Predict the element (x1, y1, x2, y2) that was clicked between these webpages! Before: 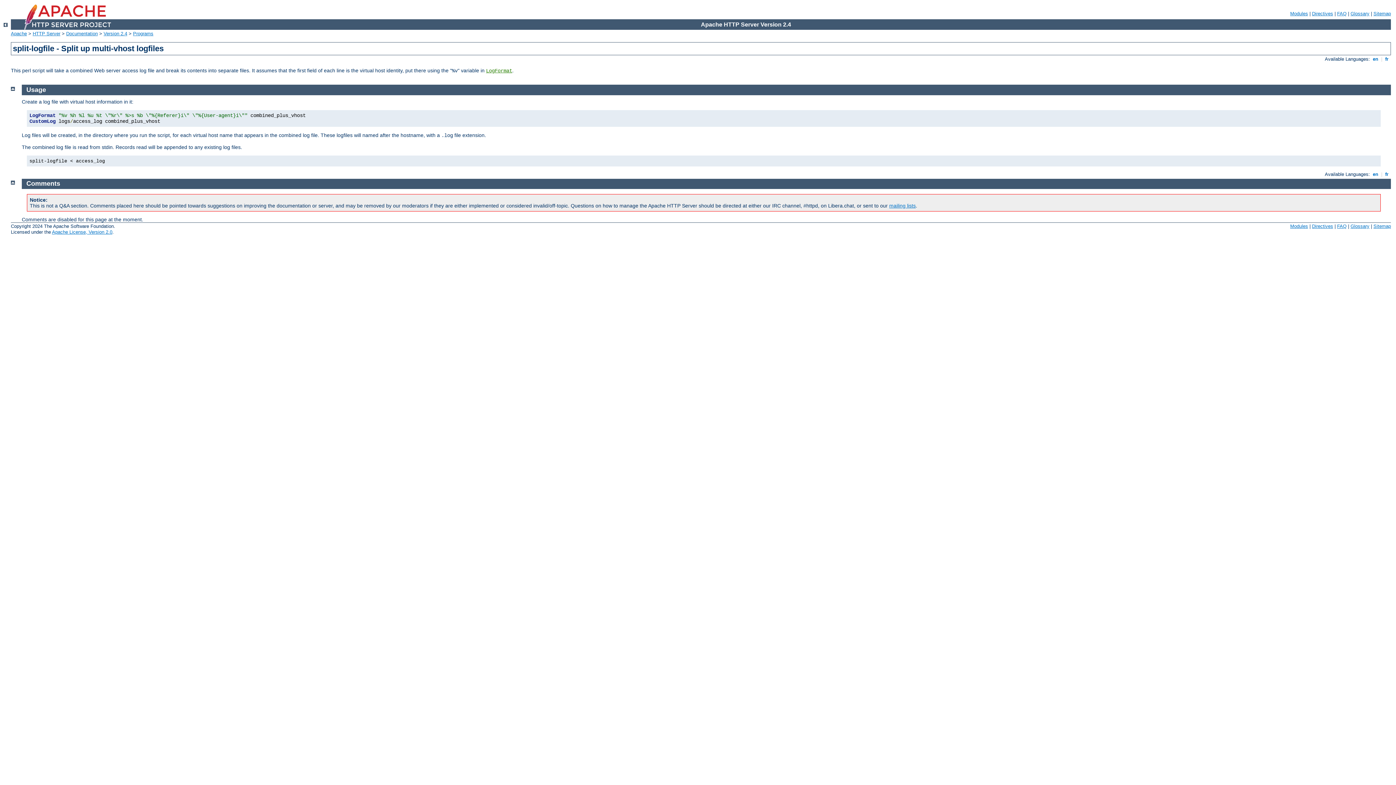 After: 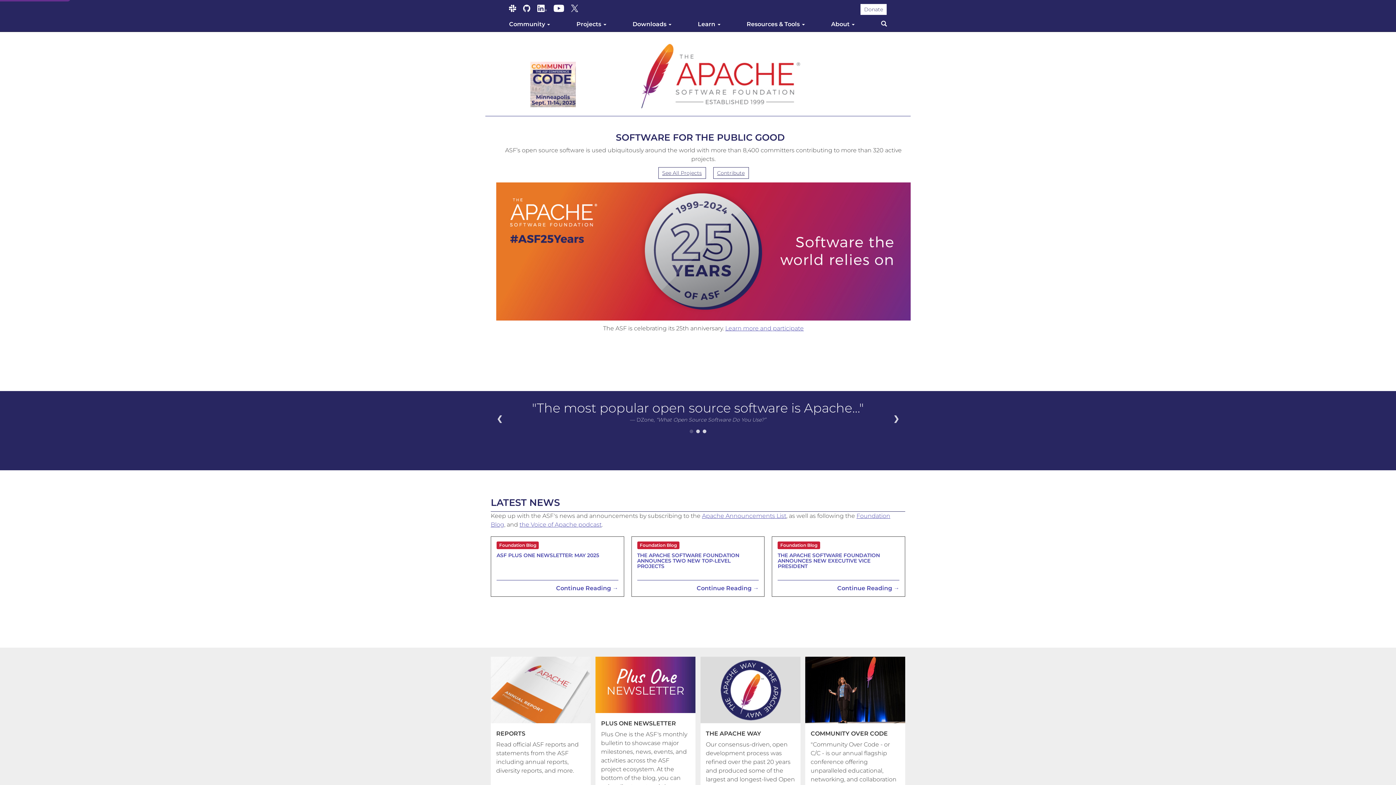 Action: bbox: (10, 30, 26, 36) label: Apache